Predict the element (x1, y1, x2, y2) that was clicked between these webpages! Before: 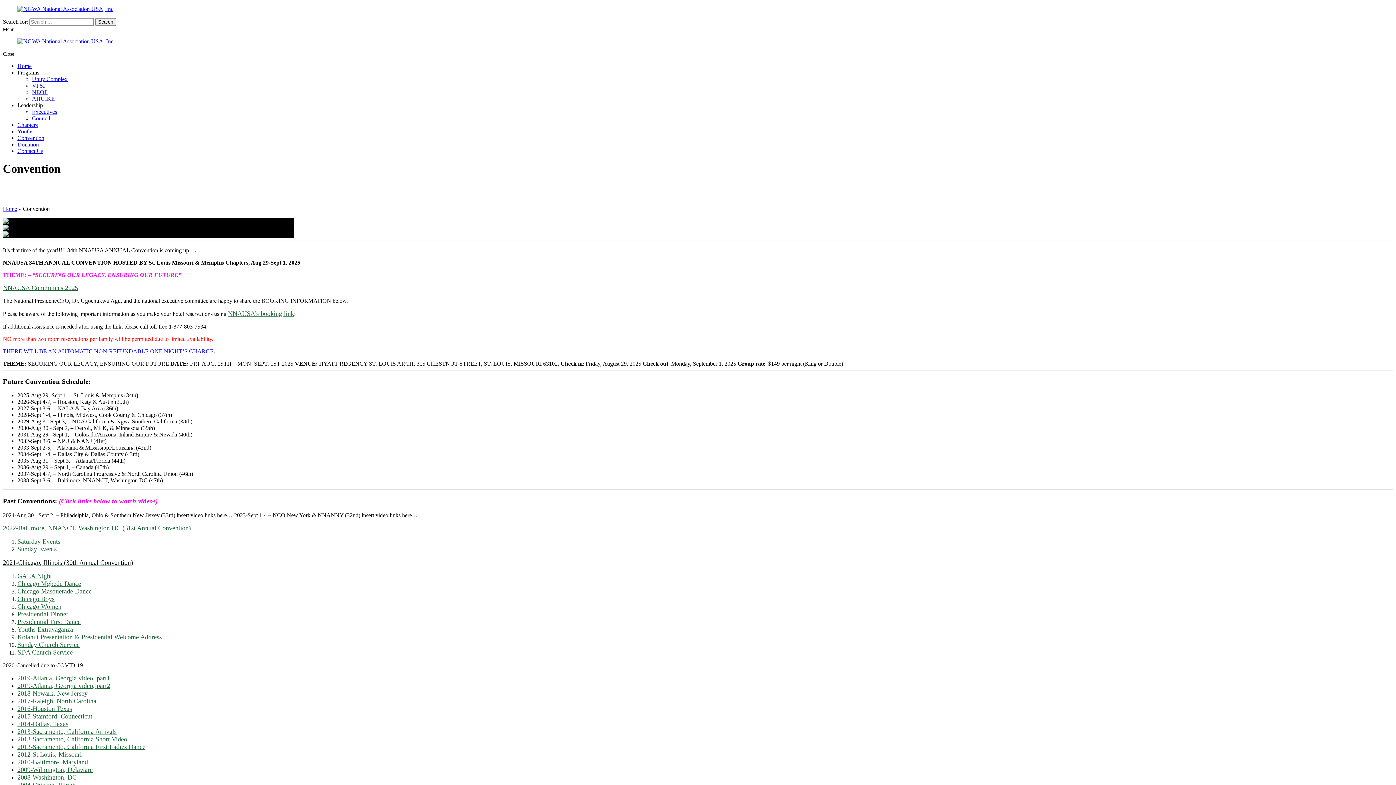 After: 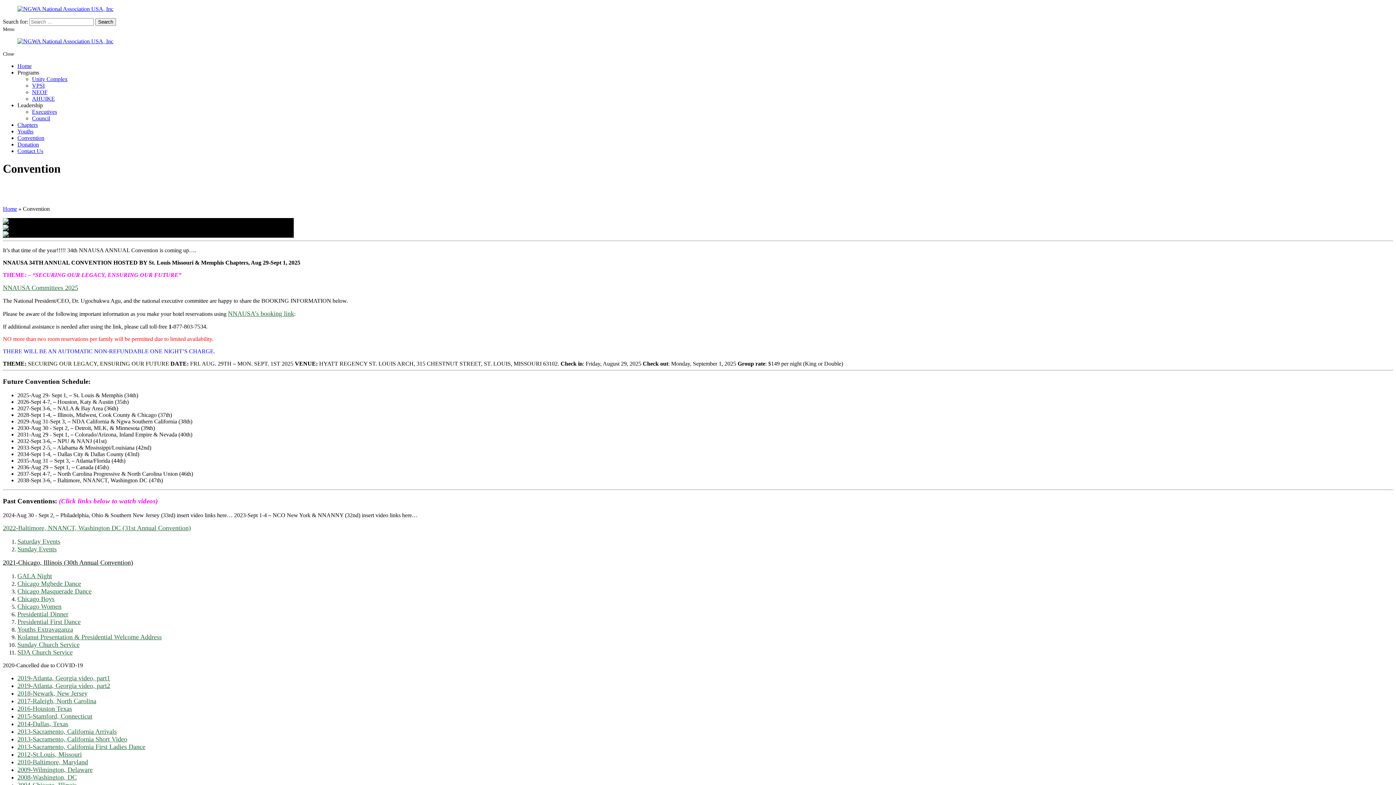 Action: bbox: (17, 649, 72, 656) label: SDA Church Service